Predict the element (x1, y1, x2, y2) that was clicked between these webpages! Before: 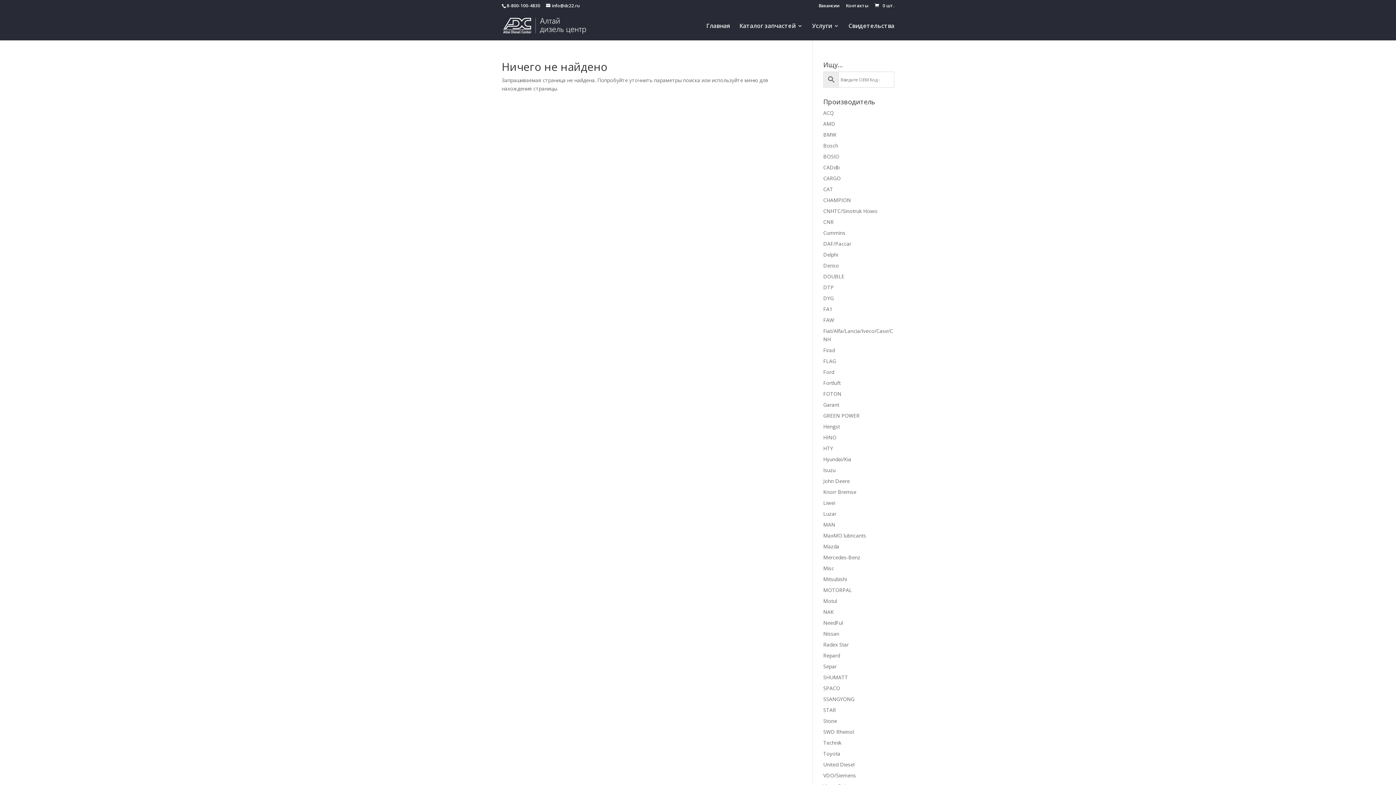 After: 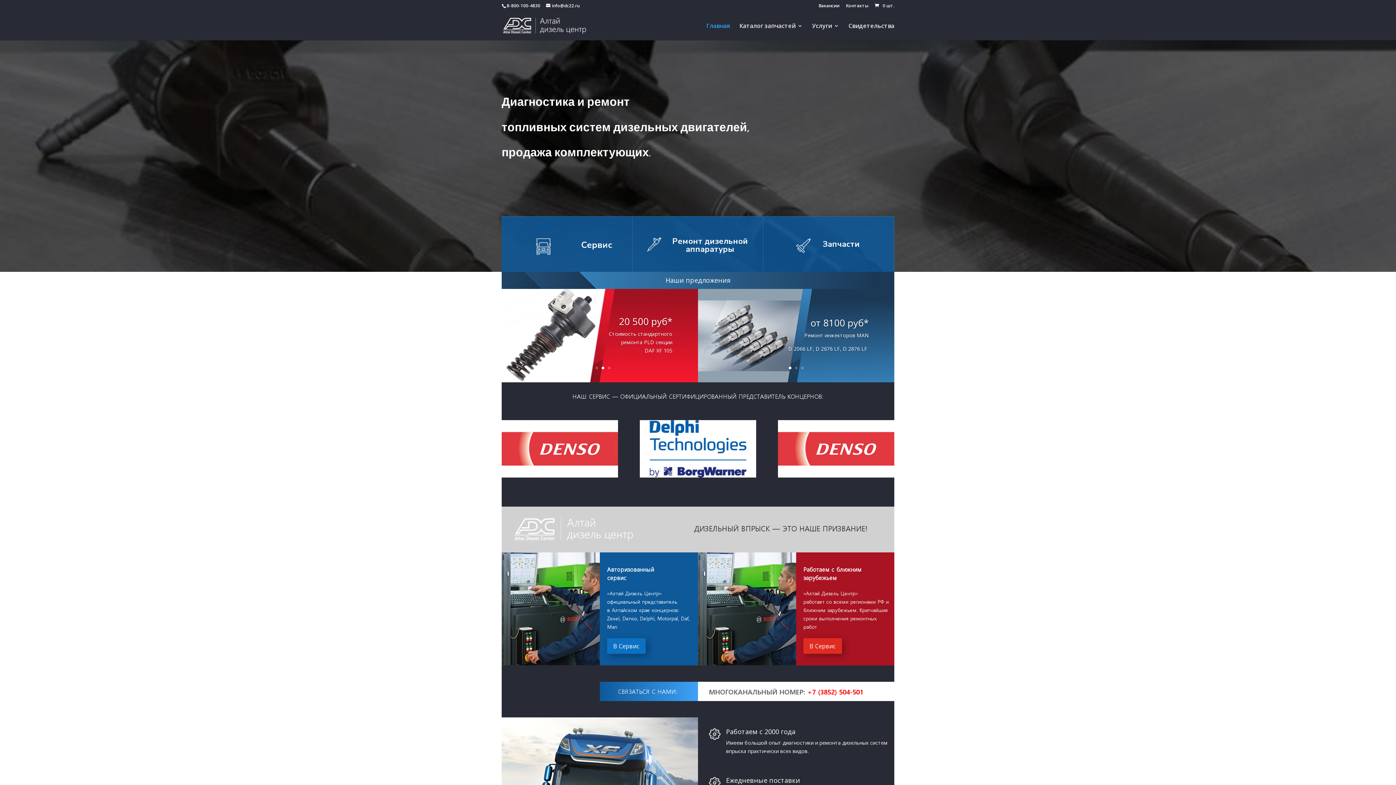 Action: label: Главная bbox: (706, 23, 730, 40)